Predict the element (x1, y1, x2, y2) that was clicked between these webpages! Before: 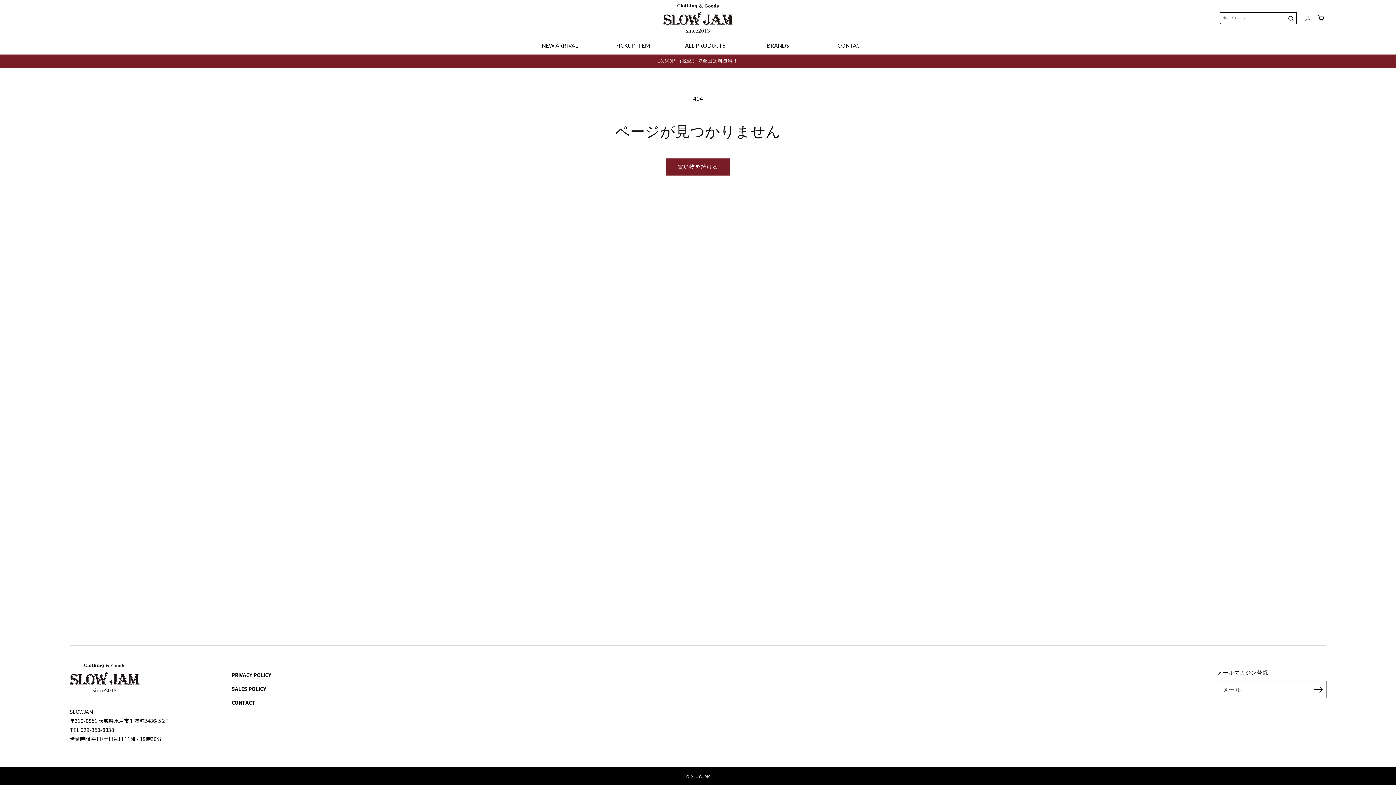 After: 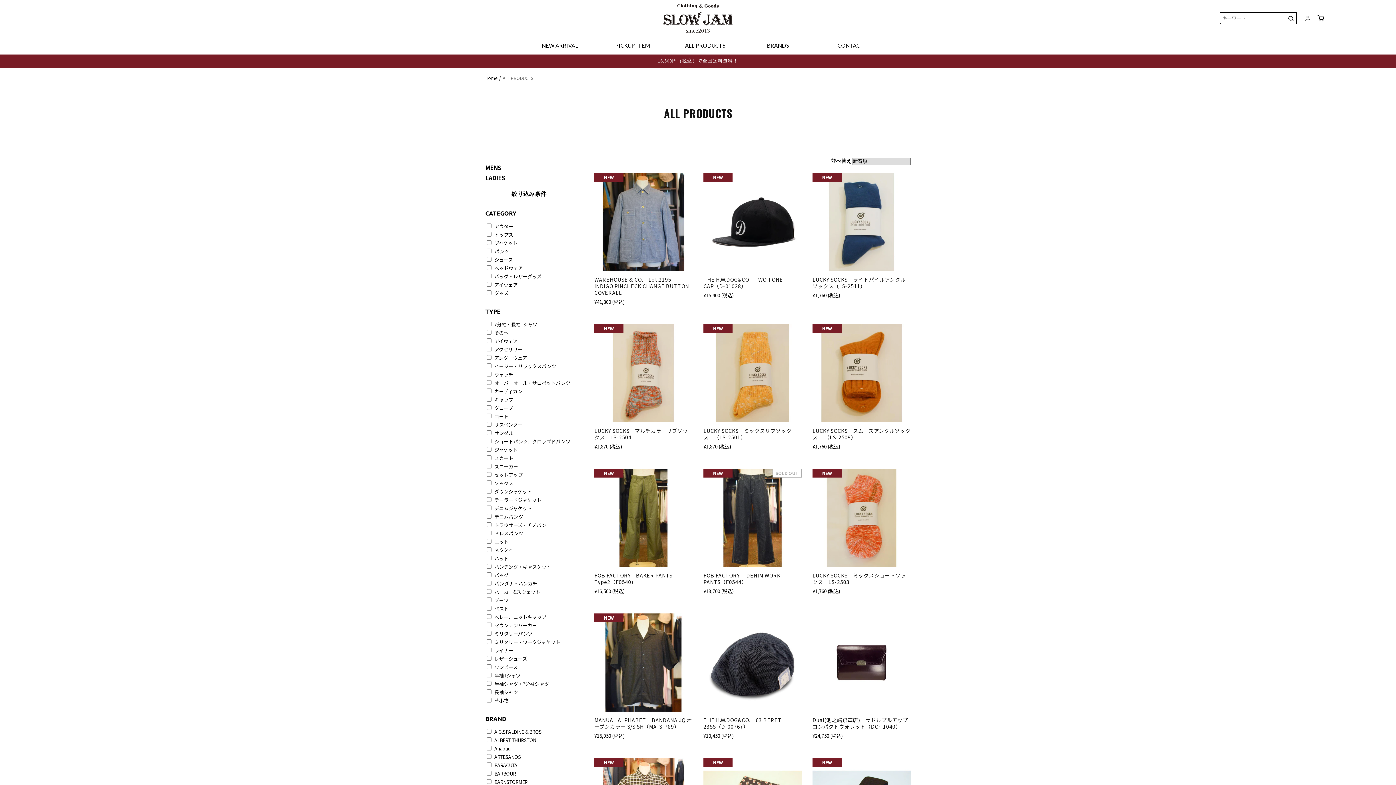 Action: bbox: (669, 36, 741, 54) label: ALL PRODUCTS